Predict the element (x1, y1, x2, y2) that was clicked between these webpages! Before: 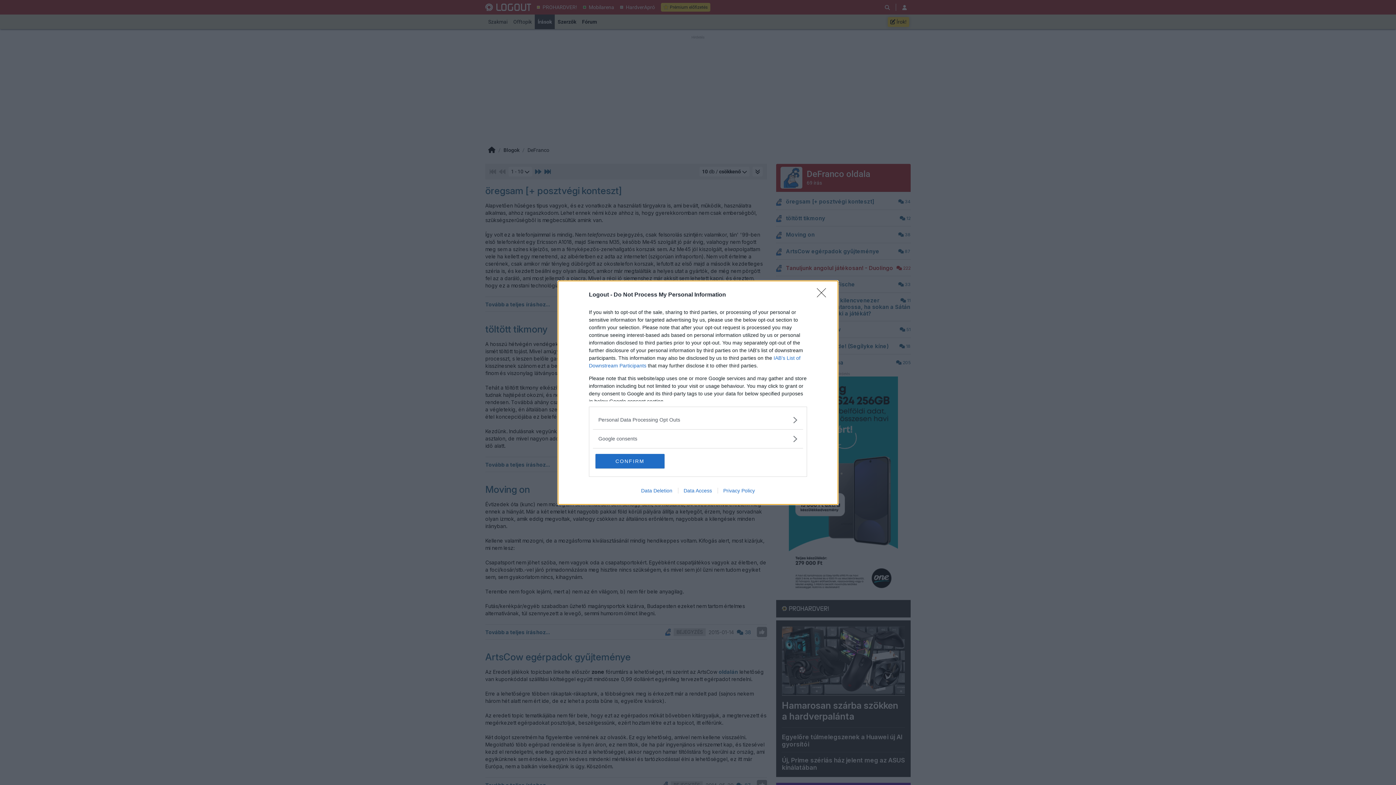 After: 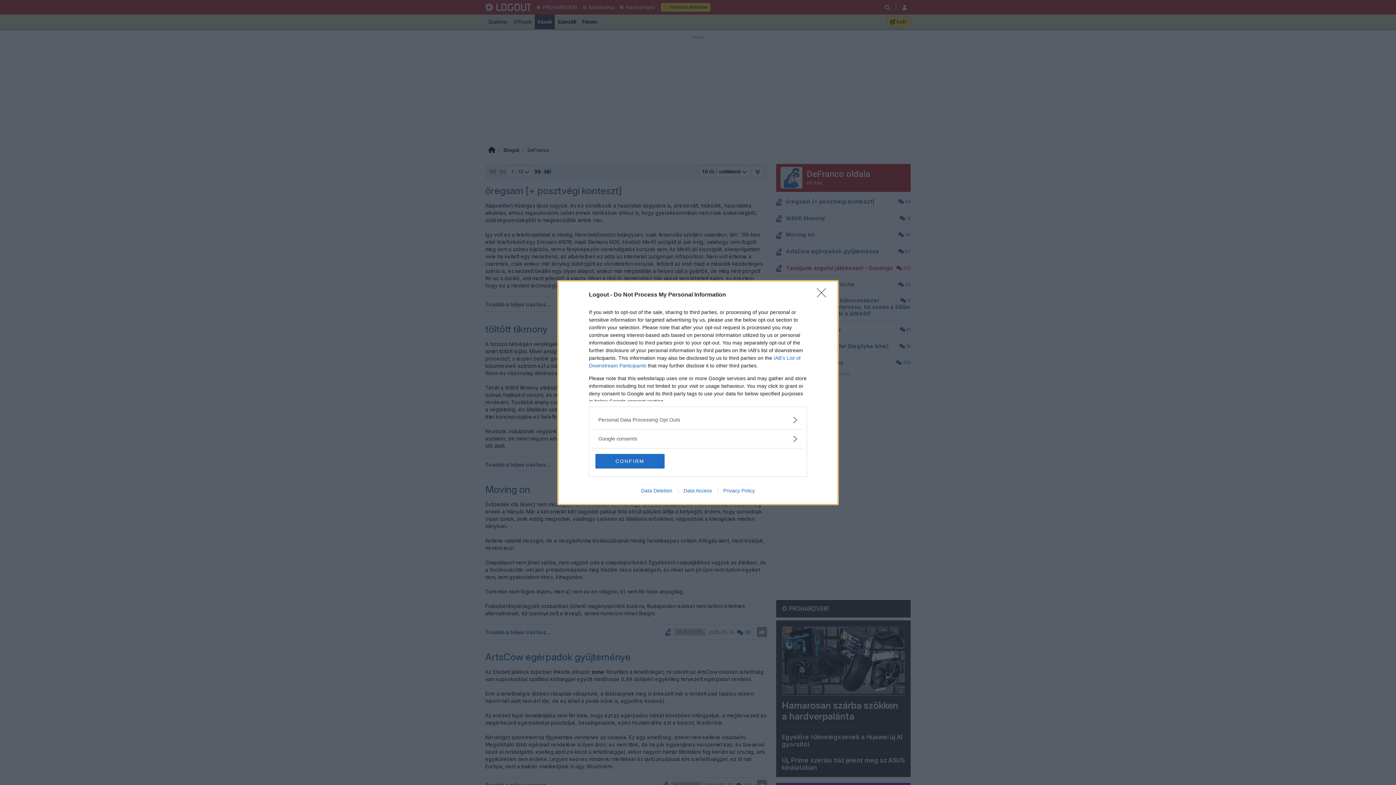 Action: label: Privacy Policy bbox: (717, 487, 760, 493)